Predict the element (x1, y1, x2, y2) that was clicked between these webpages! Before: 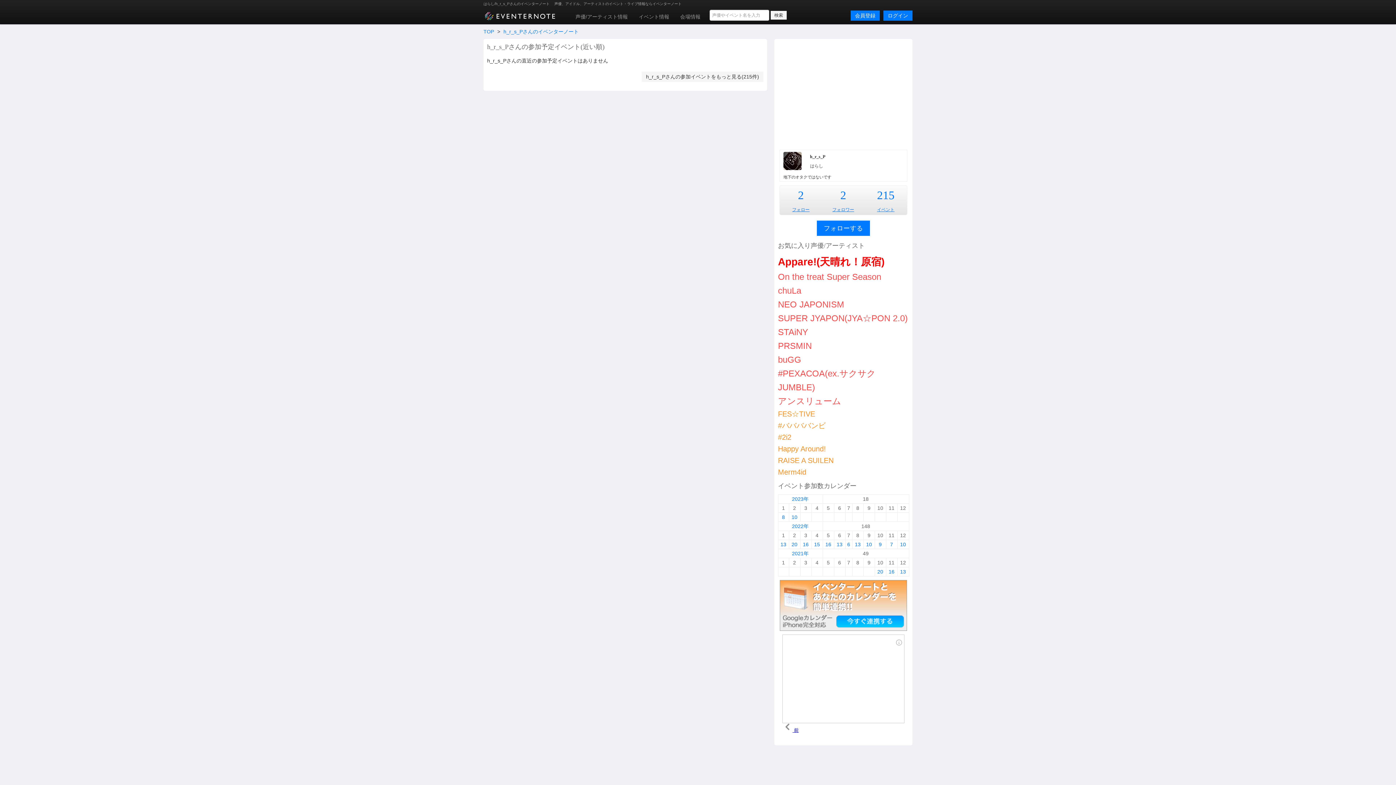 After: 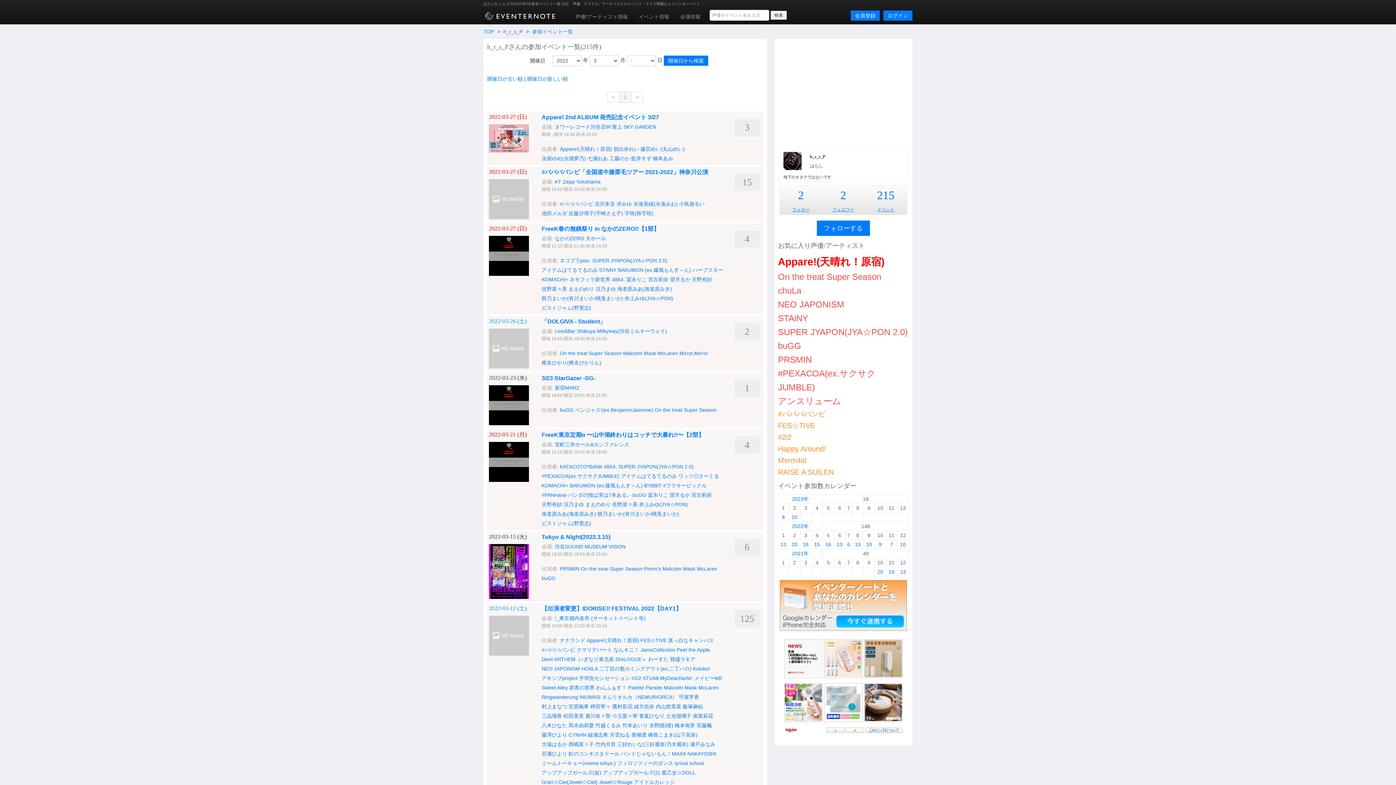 Action: label: 16 bbox: (803, 541, 808, 547)